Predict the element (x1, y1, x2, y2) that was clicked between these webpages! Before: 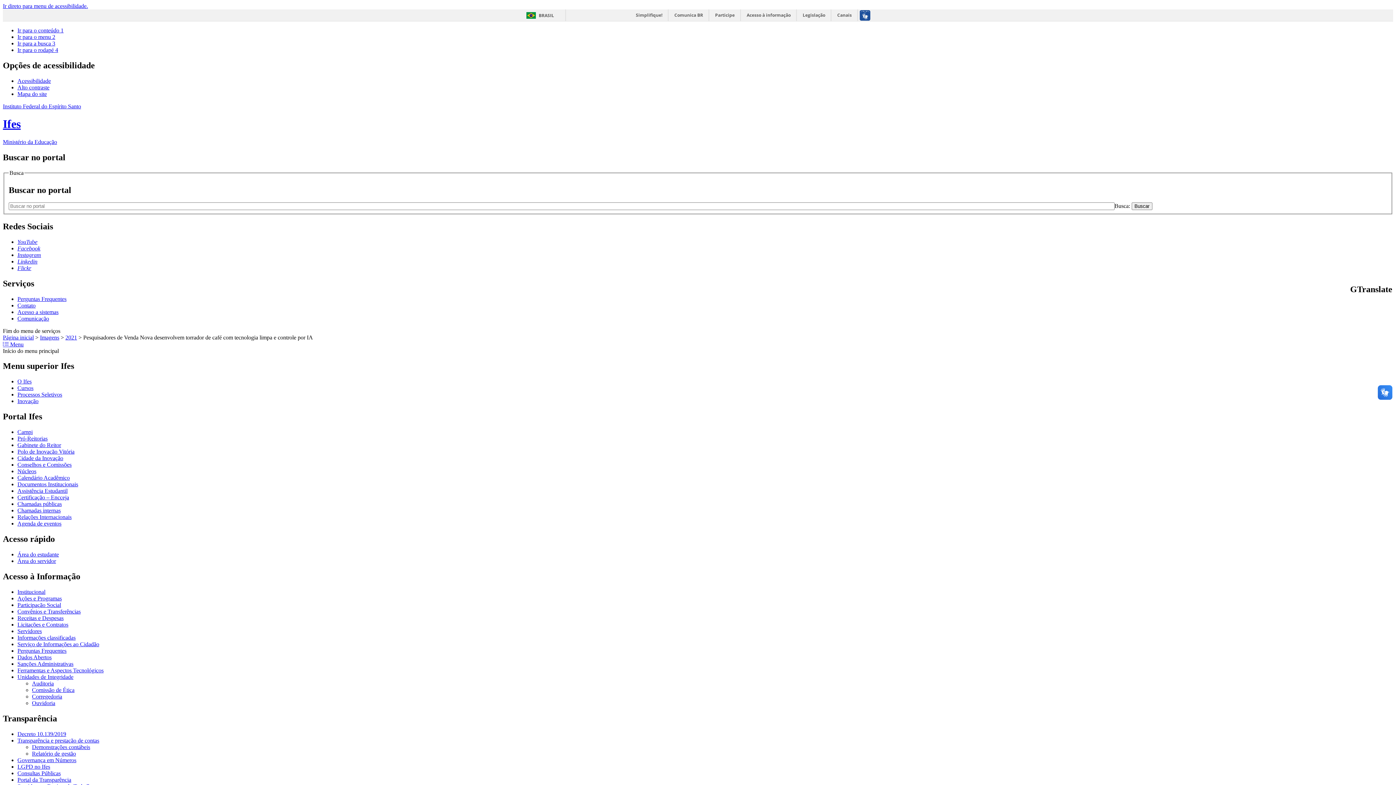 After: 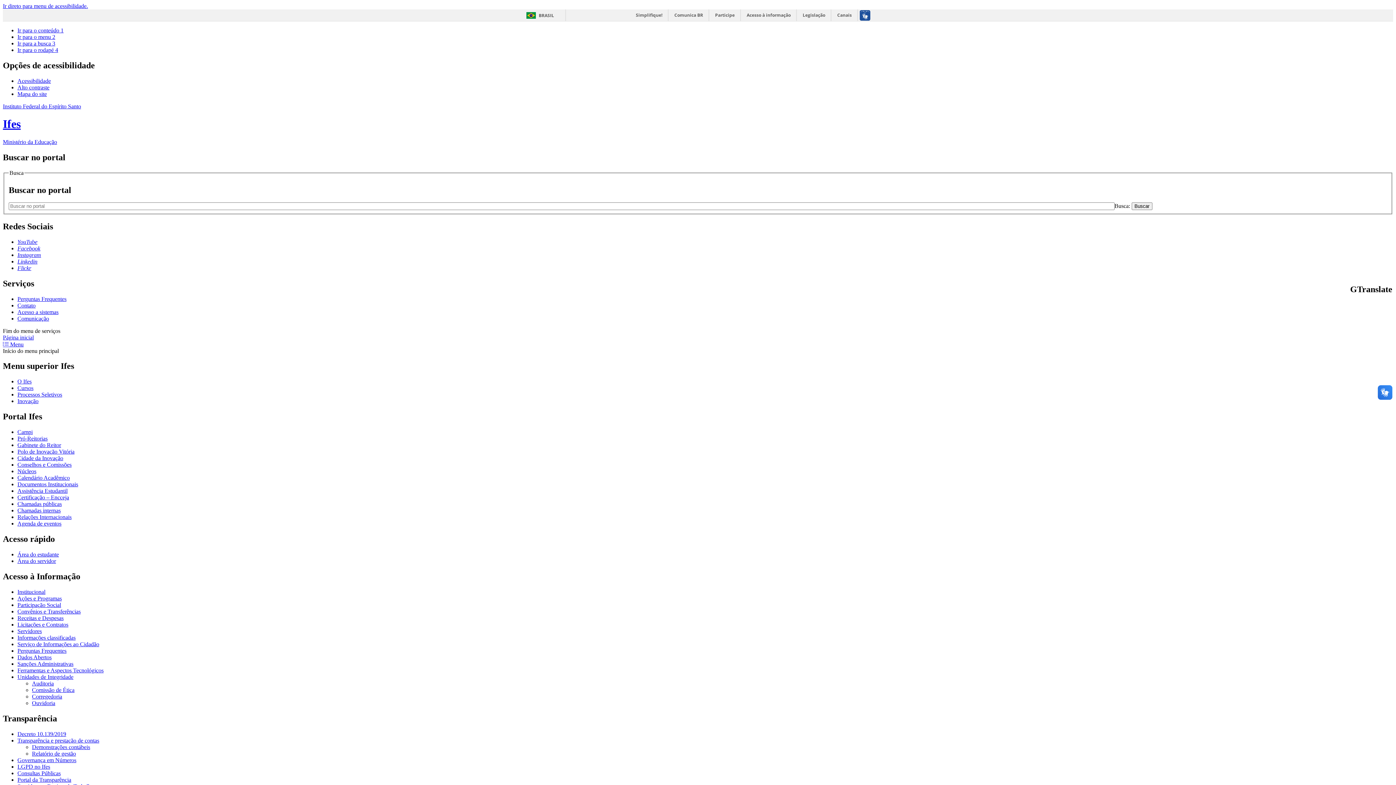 Action: bbox: (2, 103, 1393, 144) label: Instituto Federal do Espírito Santo
Ifes
Ministério da Educação